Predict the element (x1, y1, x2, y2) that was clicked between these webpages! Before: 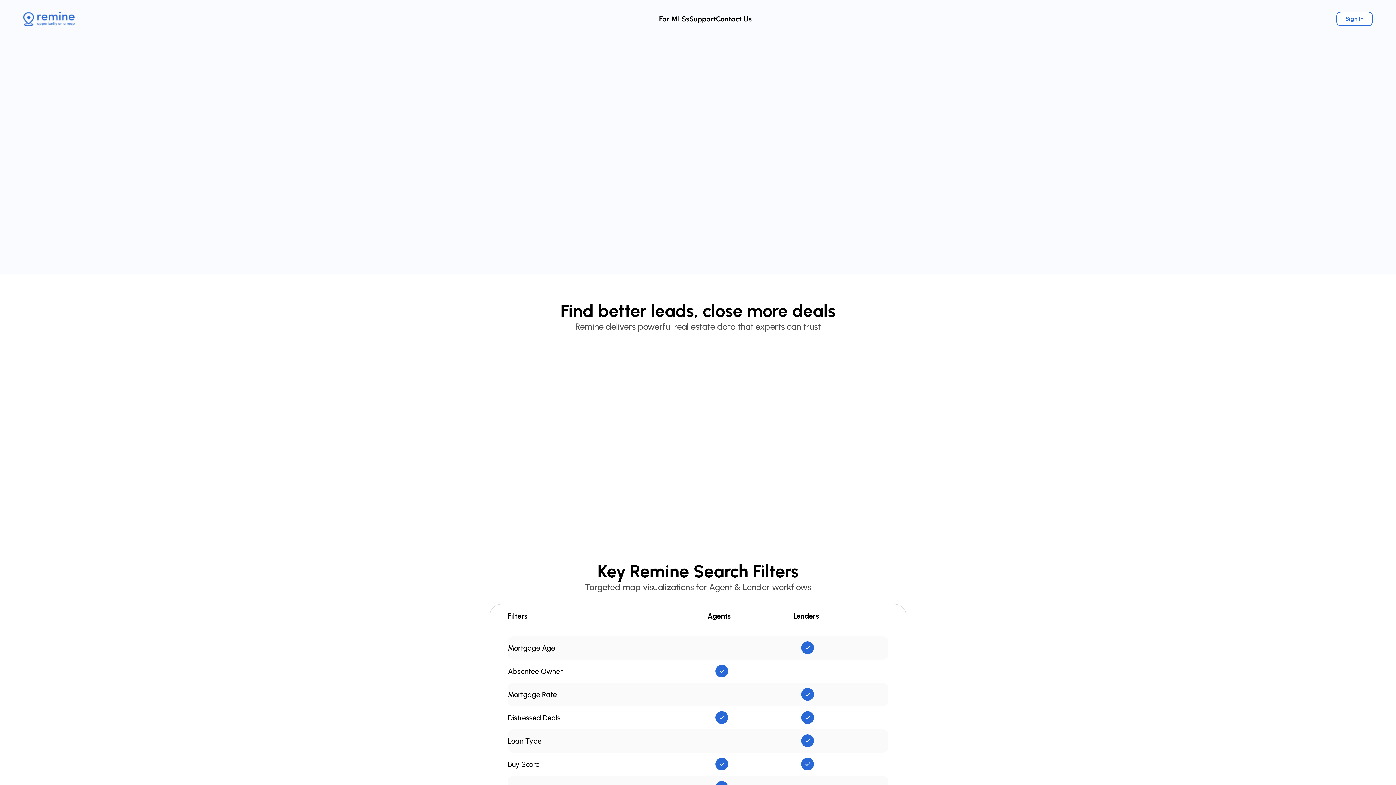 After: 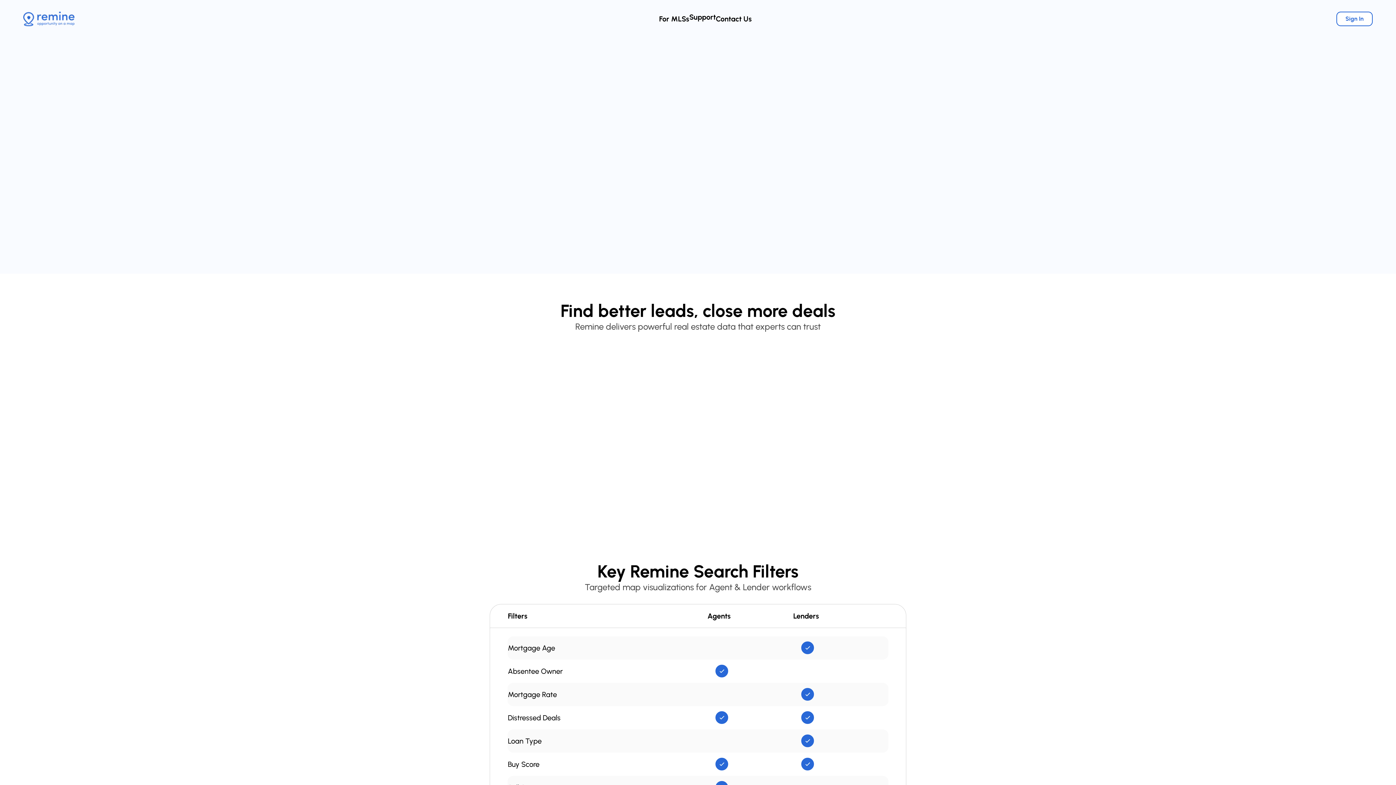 Action: label: Support bbox: (689, 14, 716, 23)